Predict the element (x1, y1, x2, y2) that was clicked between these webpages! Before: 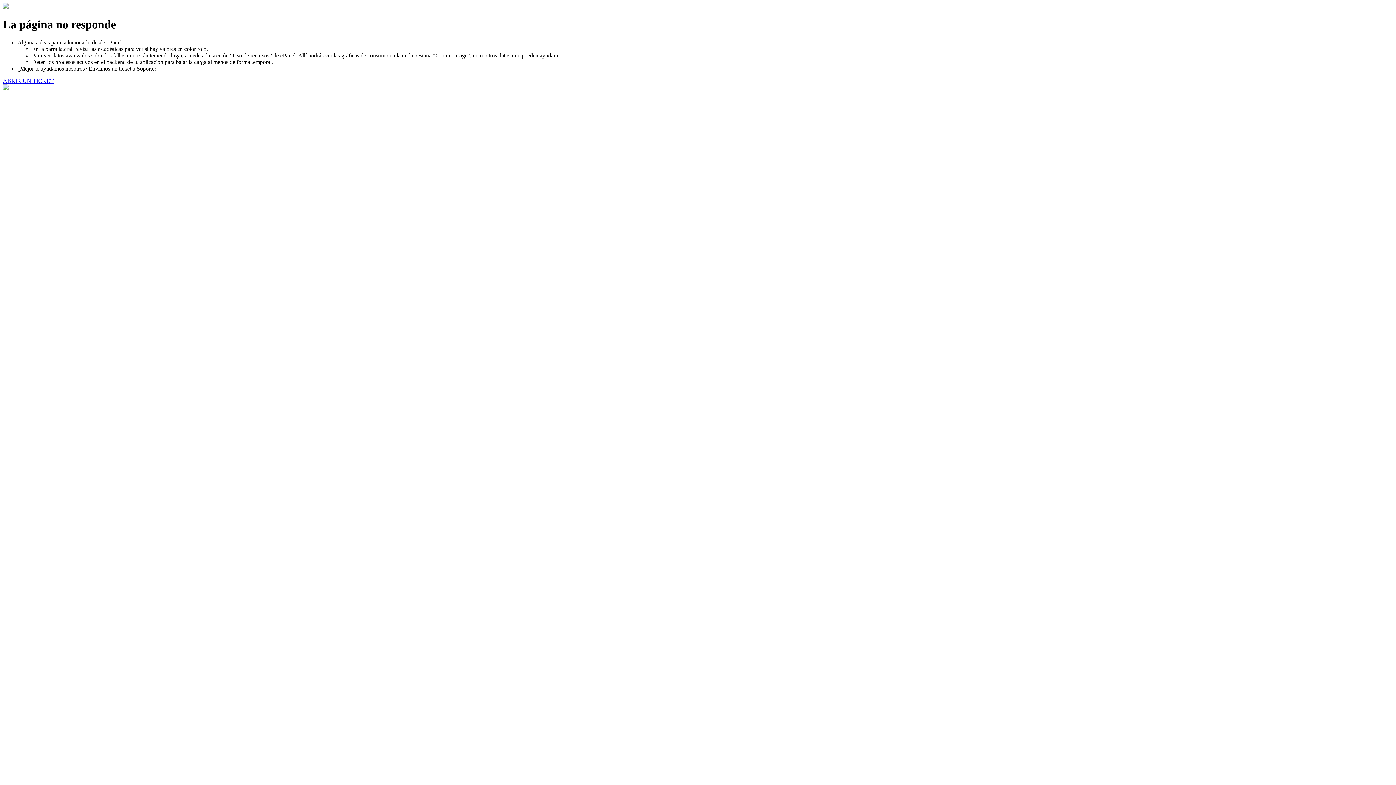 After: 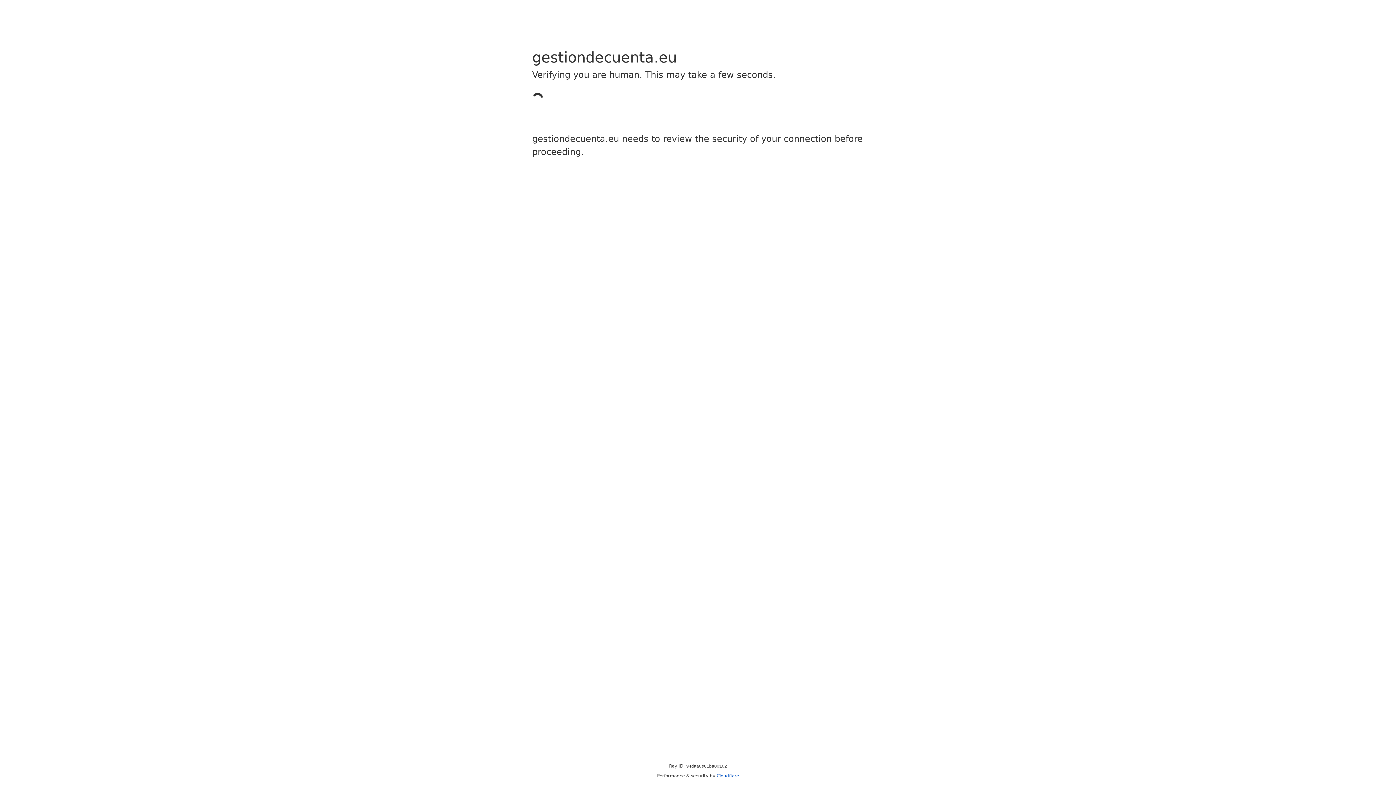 Action: label: ABRIR UN TICKET bbox: (2, 77, 53, 83)